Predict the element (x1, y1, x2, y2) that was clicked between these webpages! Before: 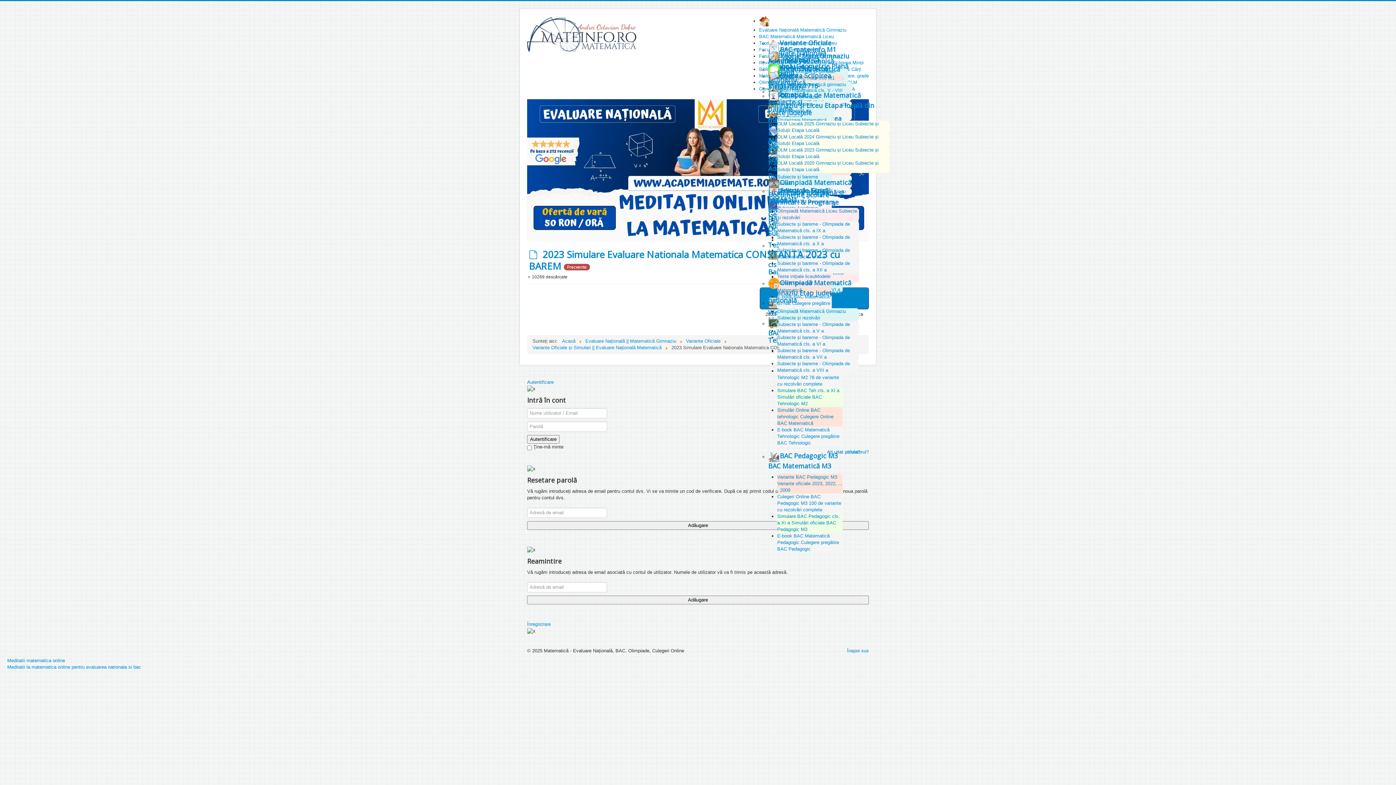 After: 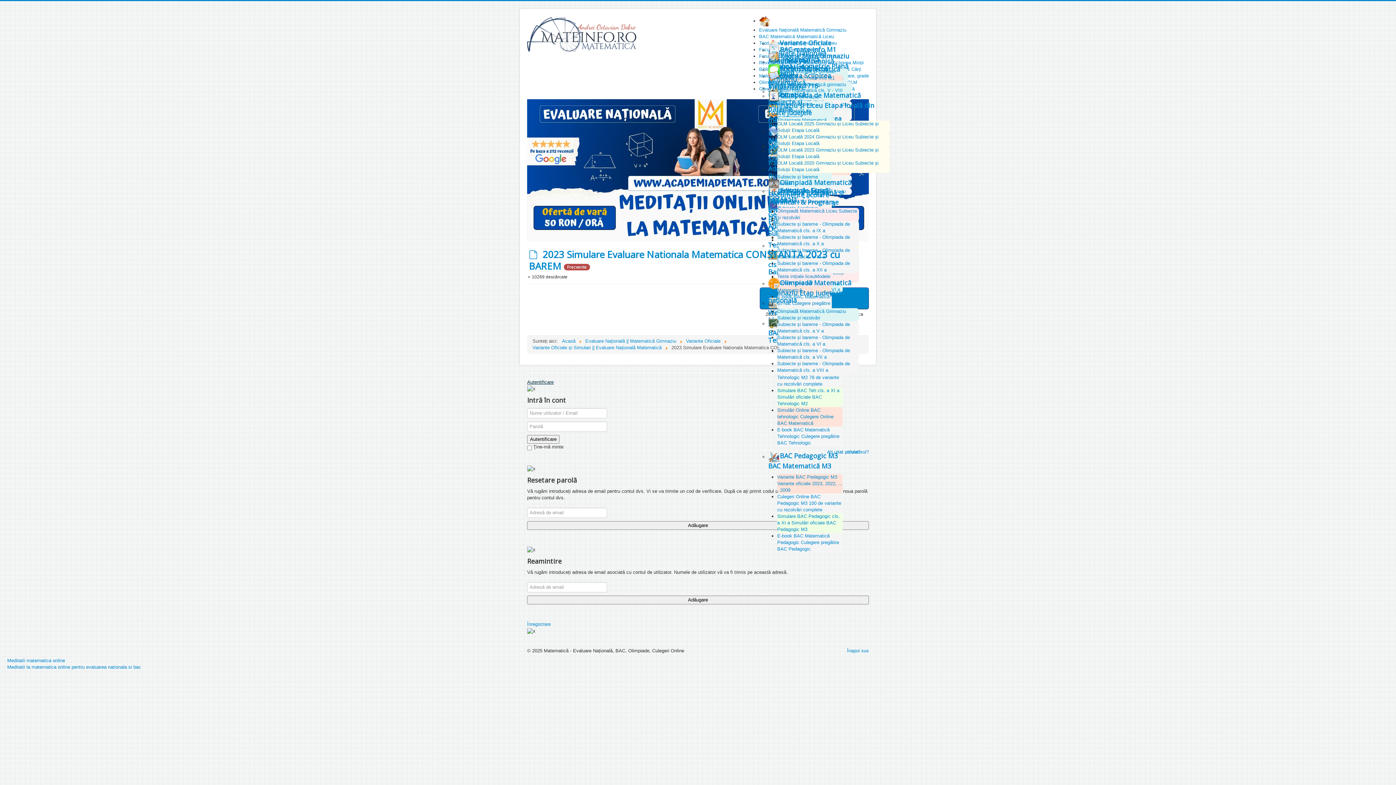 Action: label: Autentificare bbox: (527, 379, 553, 384)